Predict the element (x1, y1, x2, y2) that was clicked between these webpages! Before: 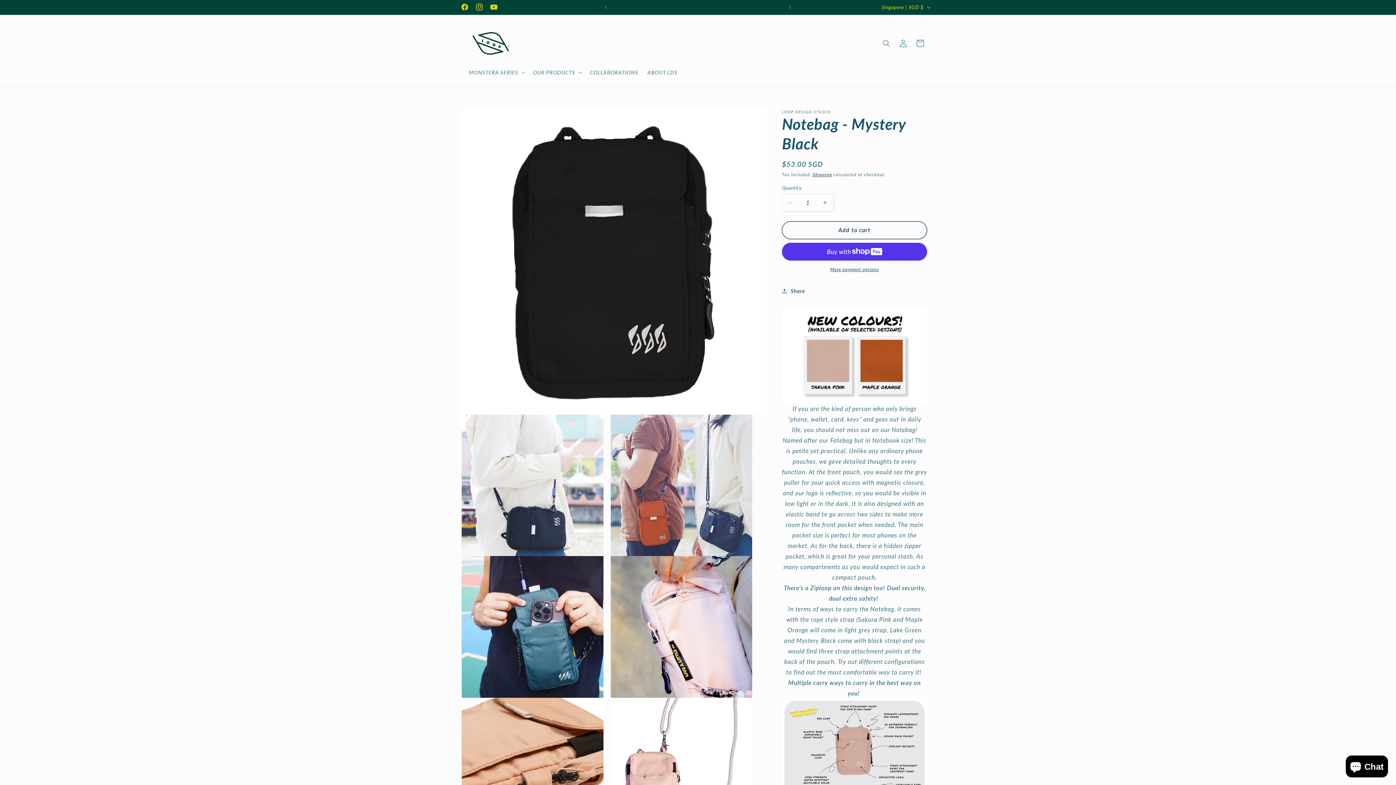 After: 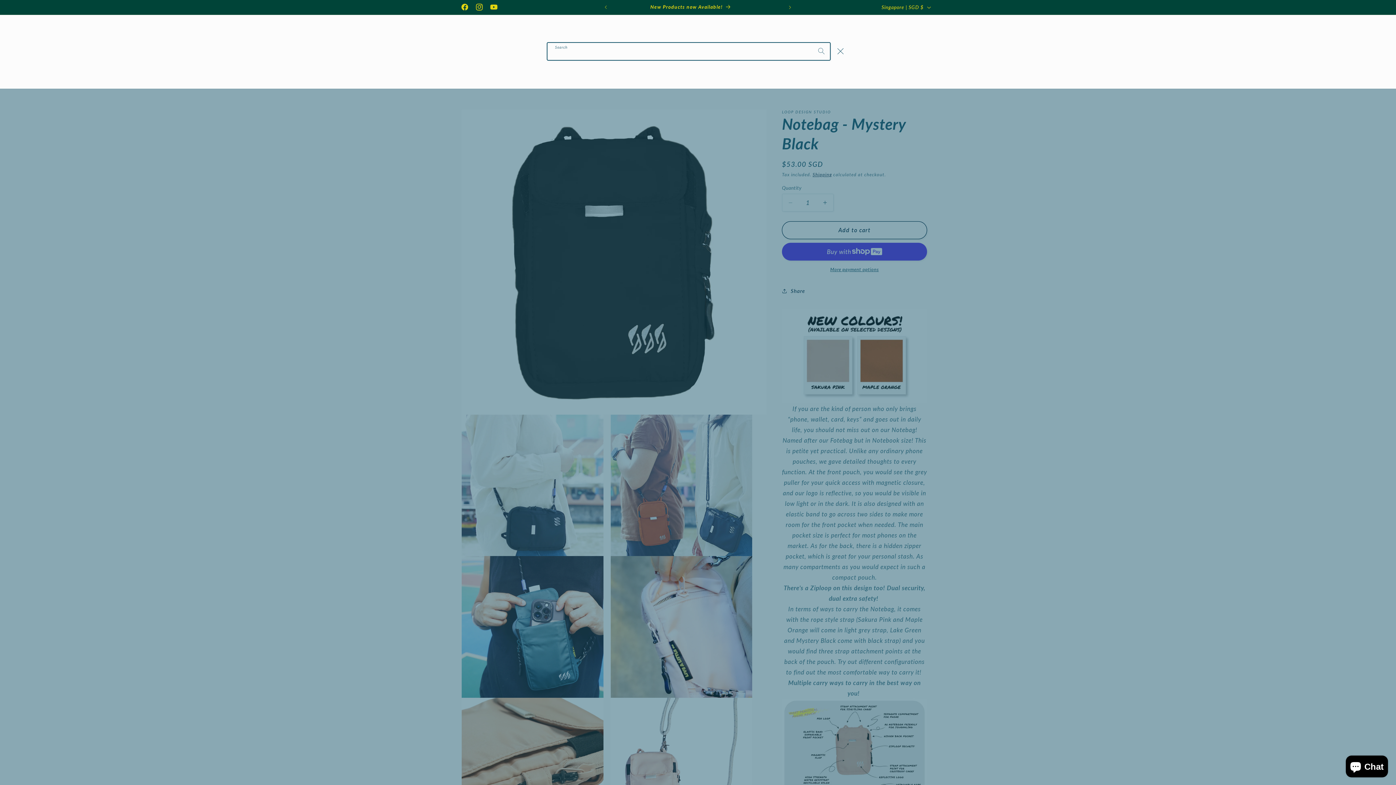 Action: bbox: (878, 34, 895, 51) label: Search